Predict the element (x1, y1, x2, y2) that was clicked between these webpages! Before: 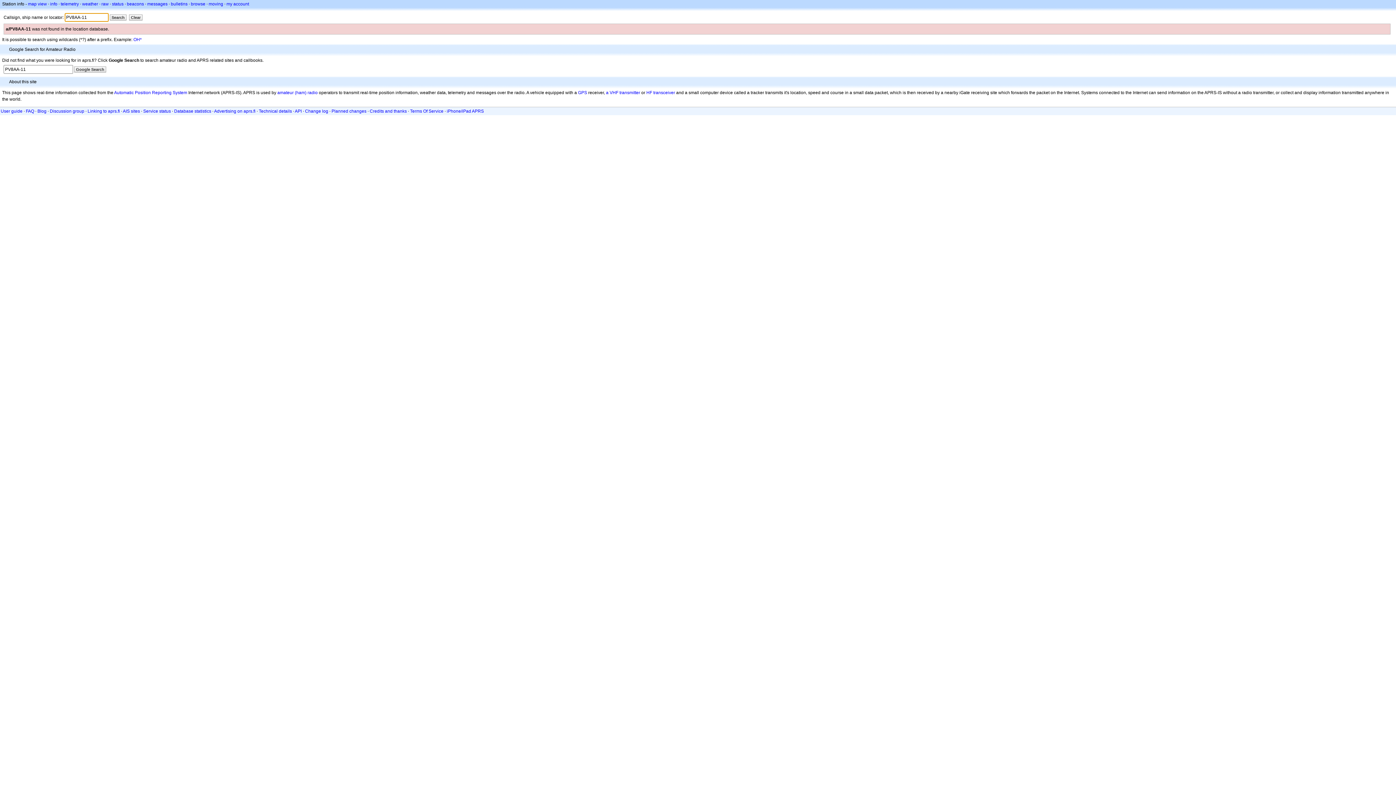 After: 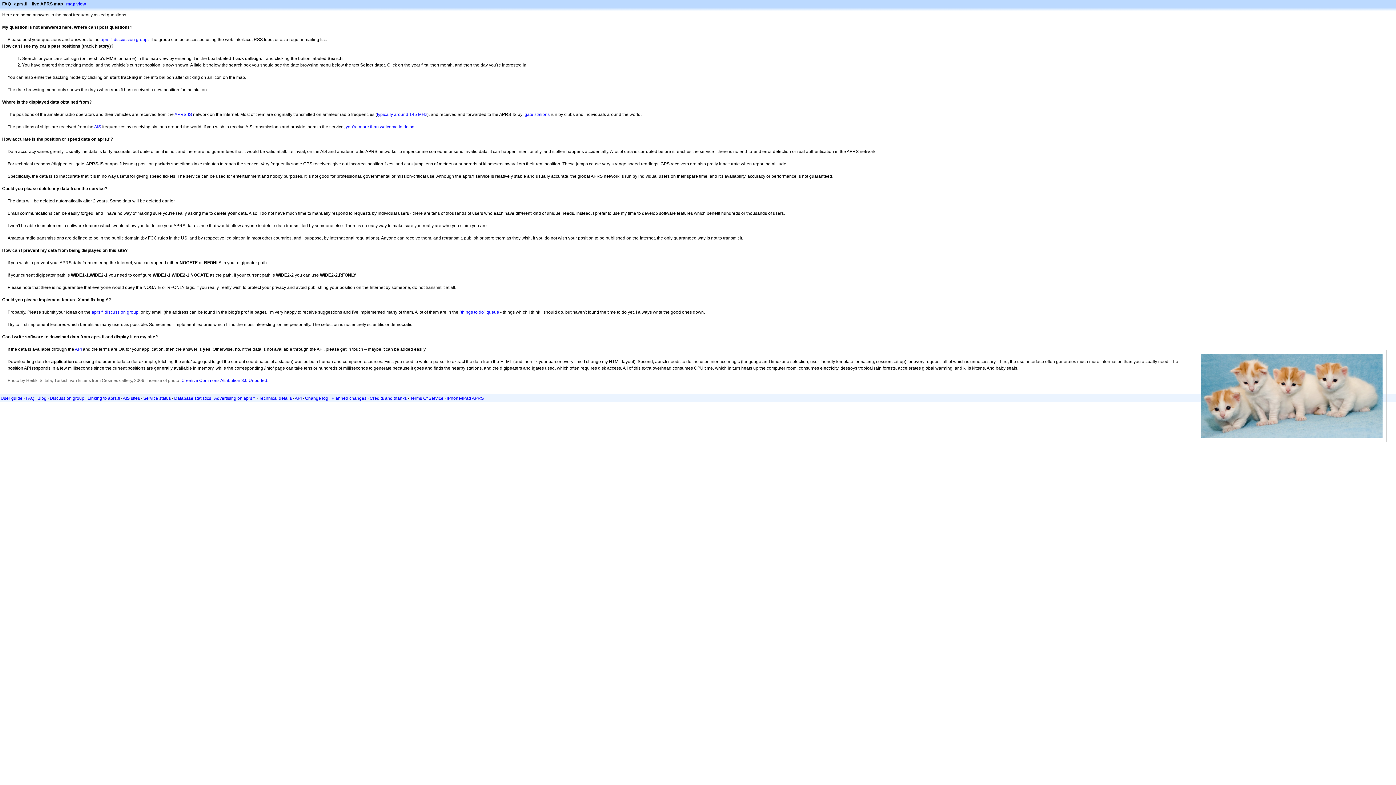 Action: label: FAQ bbox: (25, 108, 34, 113)